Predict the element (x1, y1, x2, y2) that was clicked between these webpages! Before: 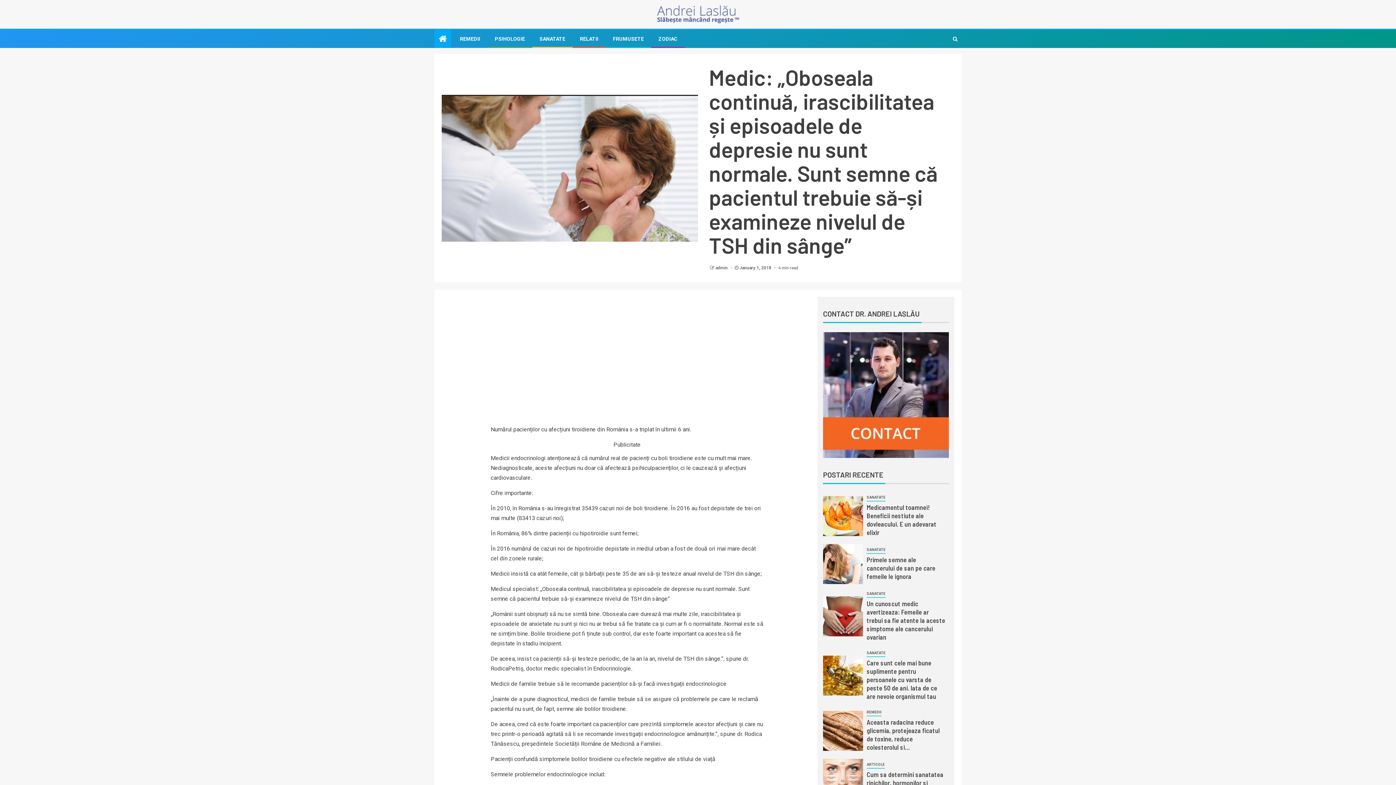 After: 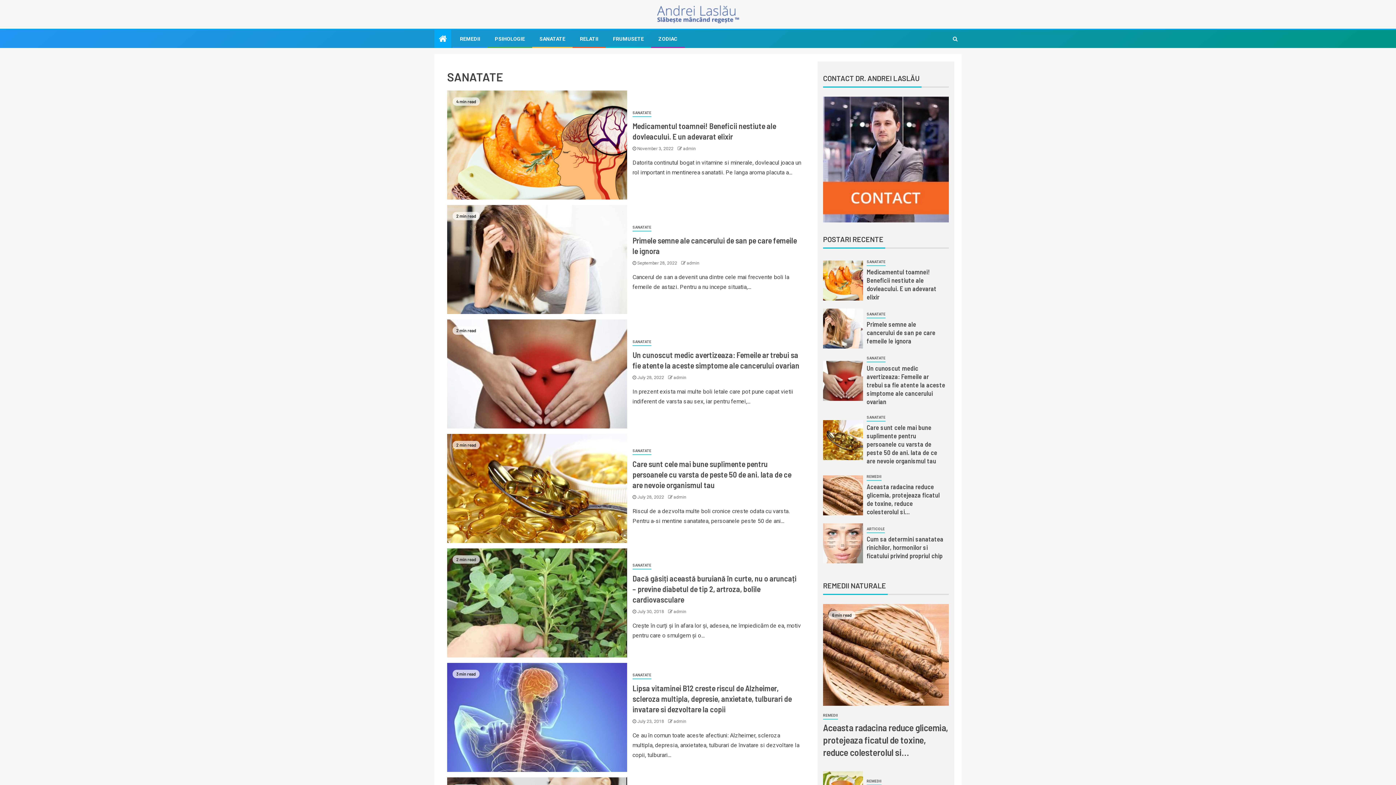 Action: label: SANATATE bbox: (866, 590, 885, 598)